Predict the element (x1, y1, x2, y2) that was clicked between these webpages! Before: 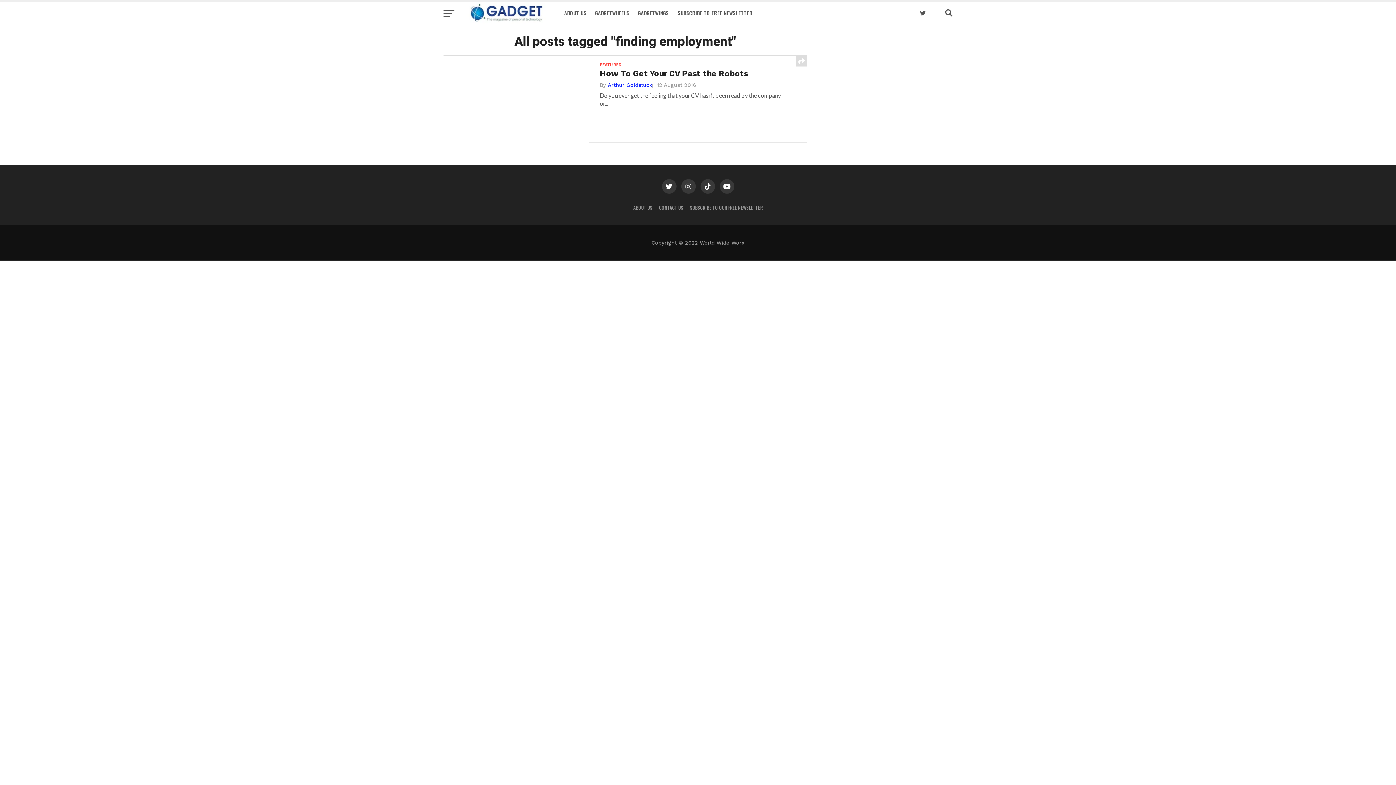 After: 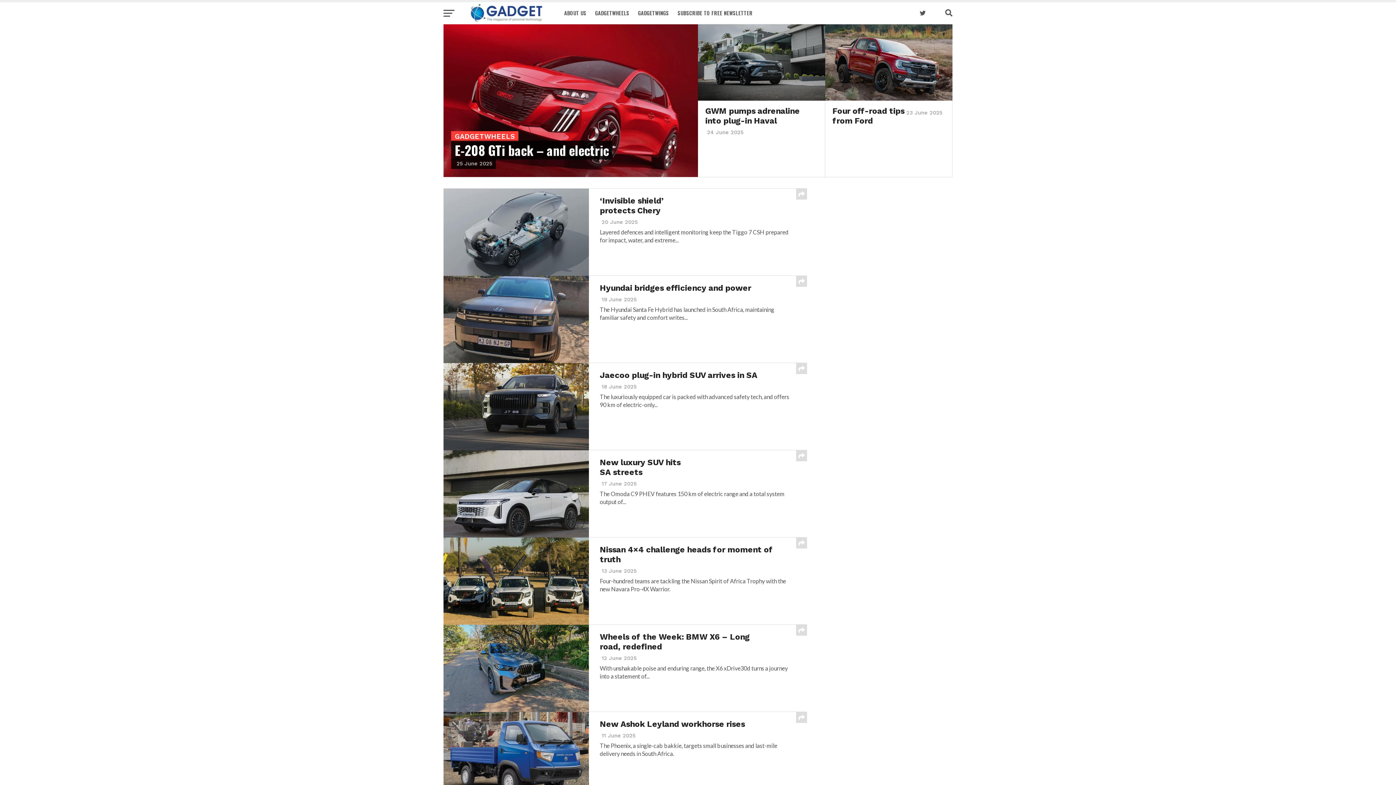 Action: bbox: (590, 2, 633, 24) label: GADGETWHEELS